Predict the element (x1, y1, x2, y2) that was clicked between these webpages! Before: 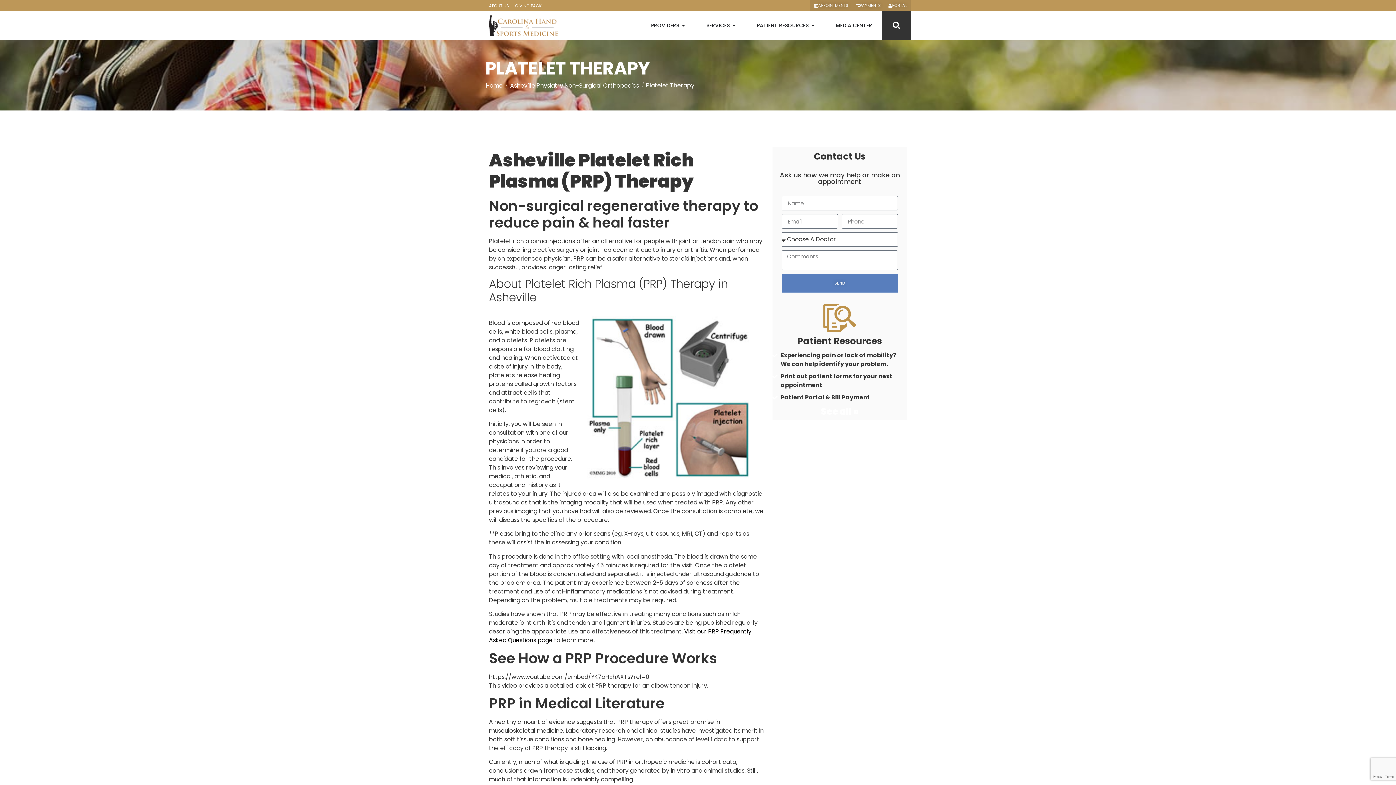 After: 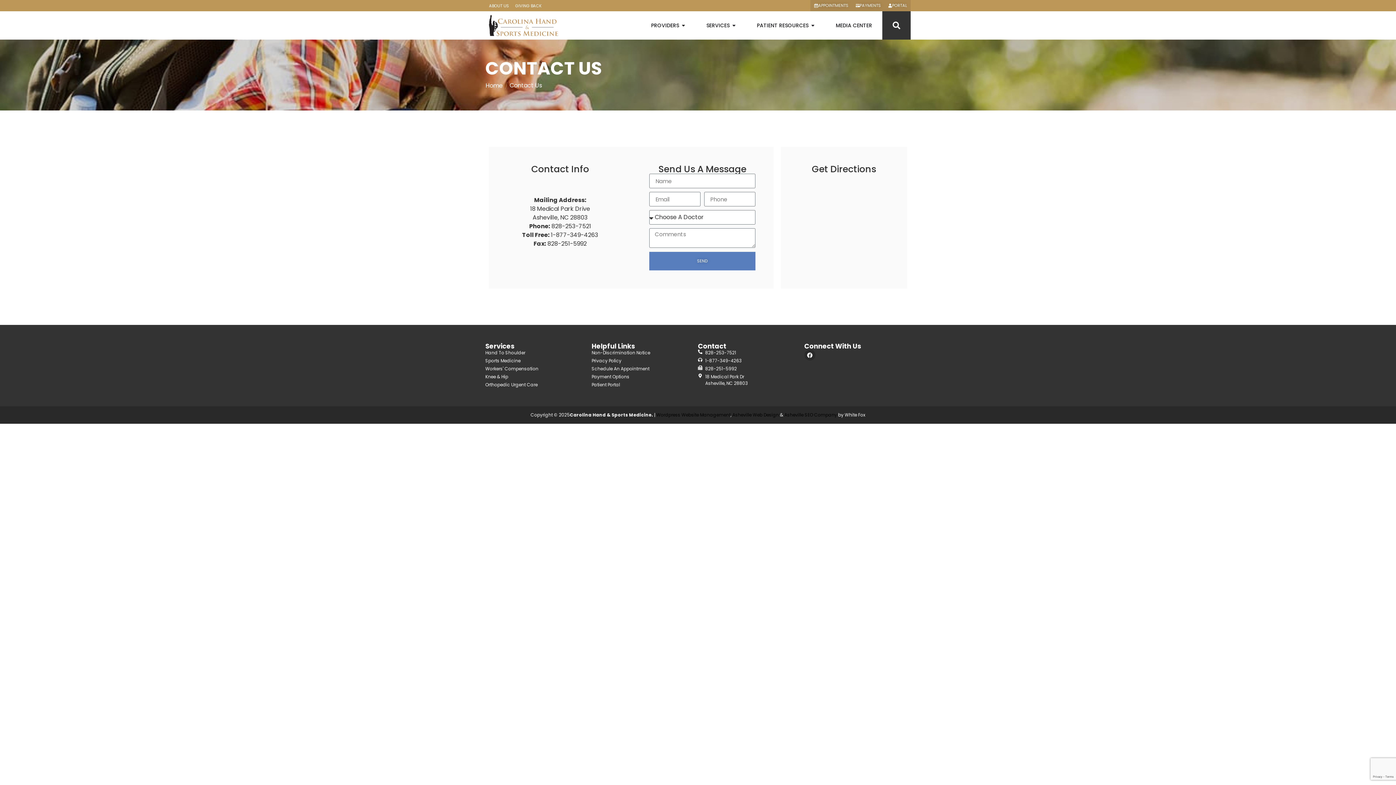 Action: label: APPOINTMENTS bbox: (810, 0, 852, 11)